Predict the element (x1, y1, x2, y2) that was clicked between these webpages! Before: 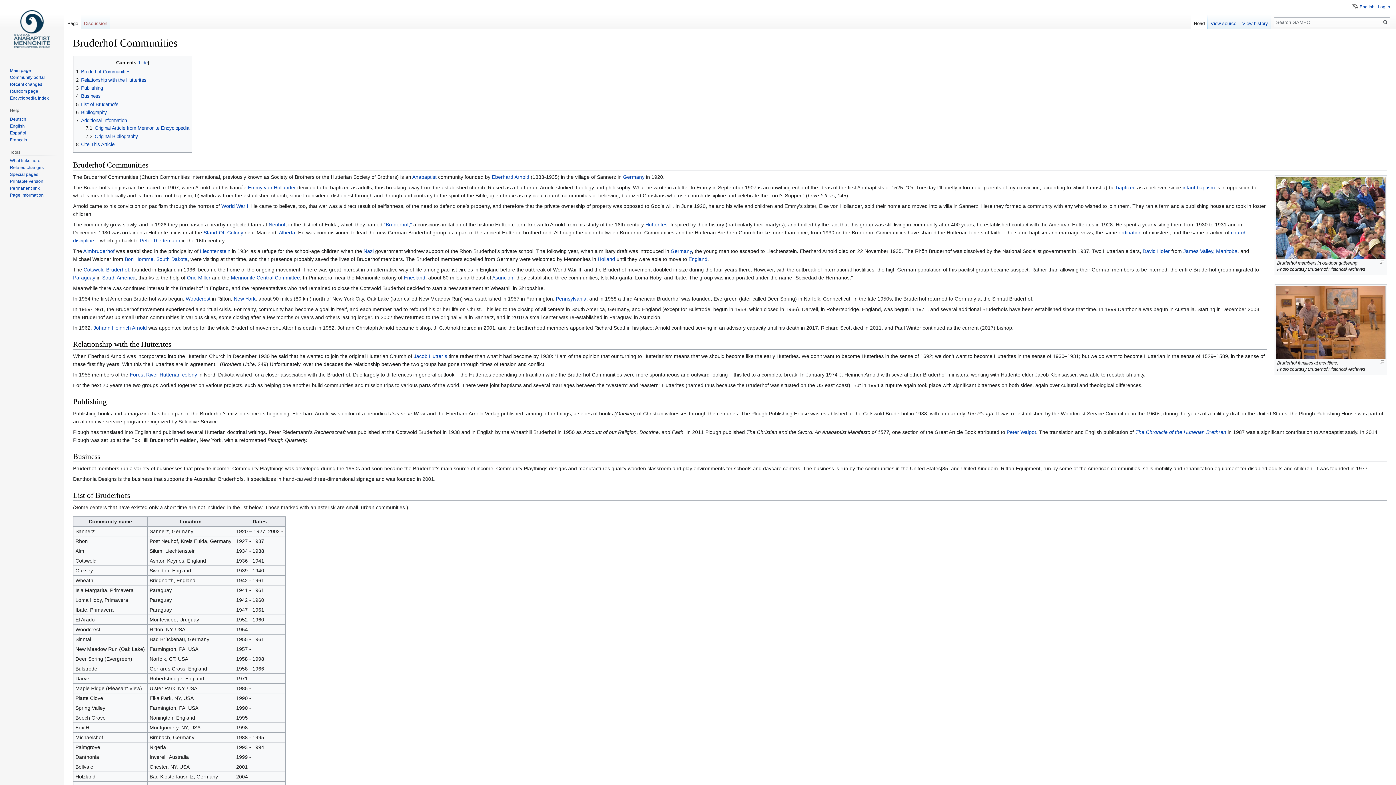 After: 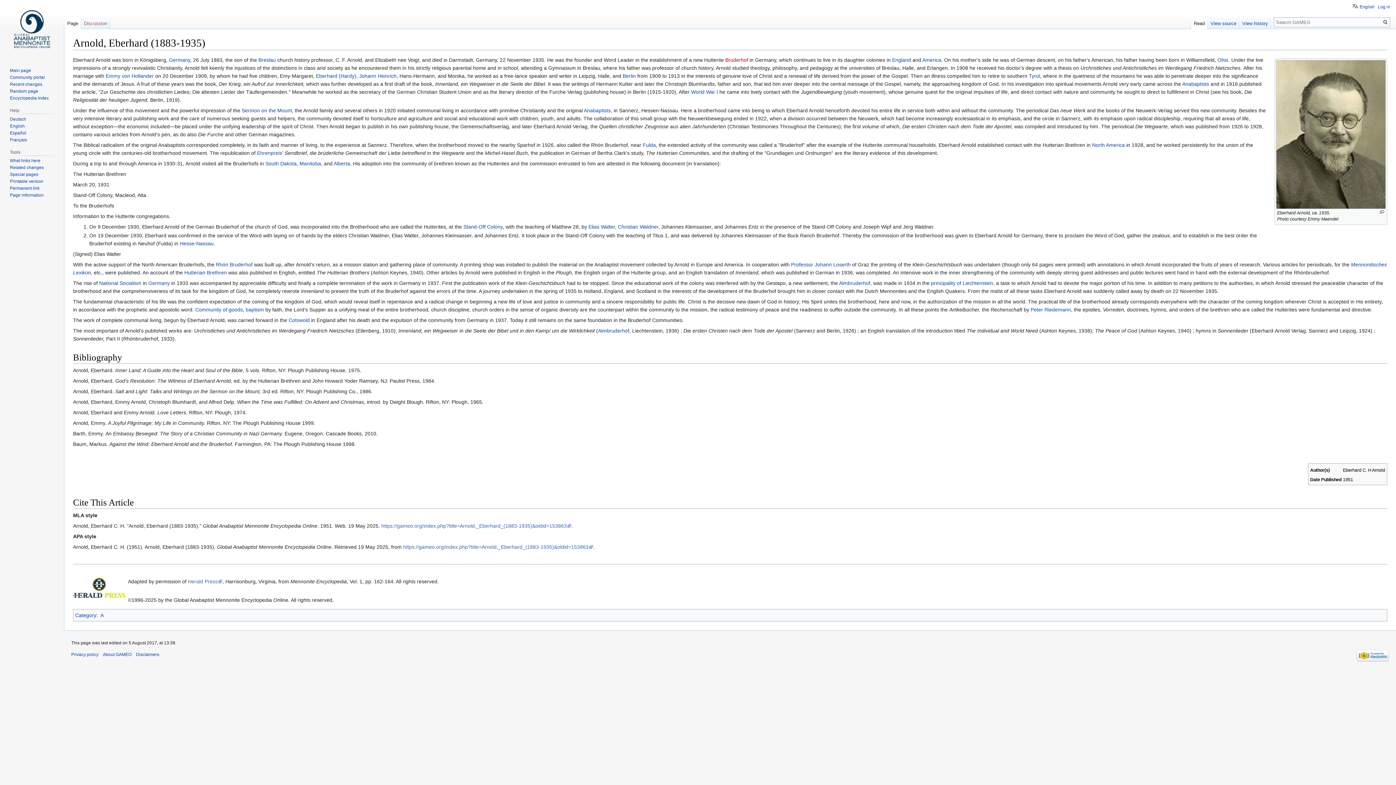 Action: label: Eberhard Arnold bbox: (492, 174, 529, 180)